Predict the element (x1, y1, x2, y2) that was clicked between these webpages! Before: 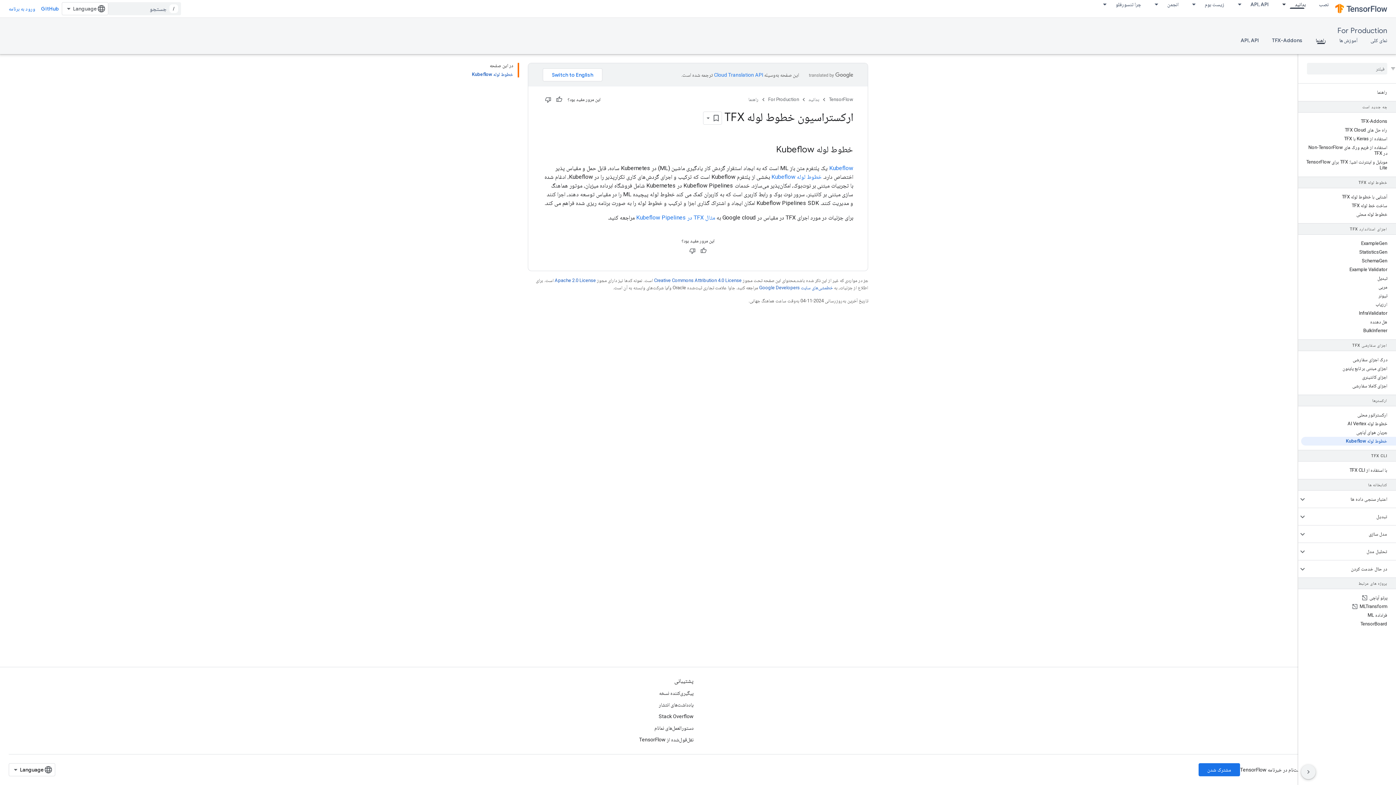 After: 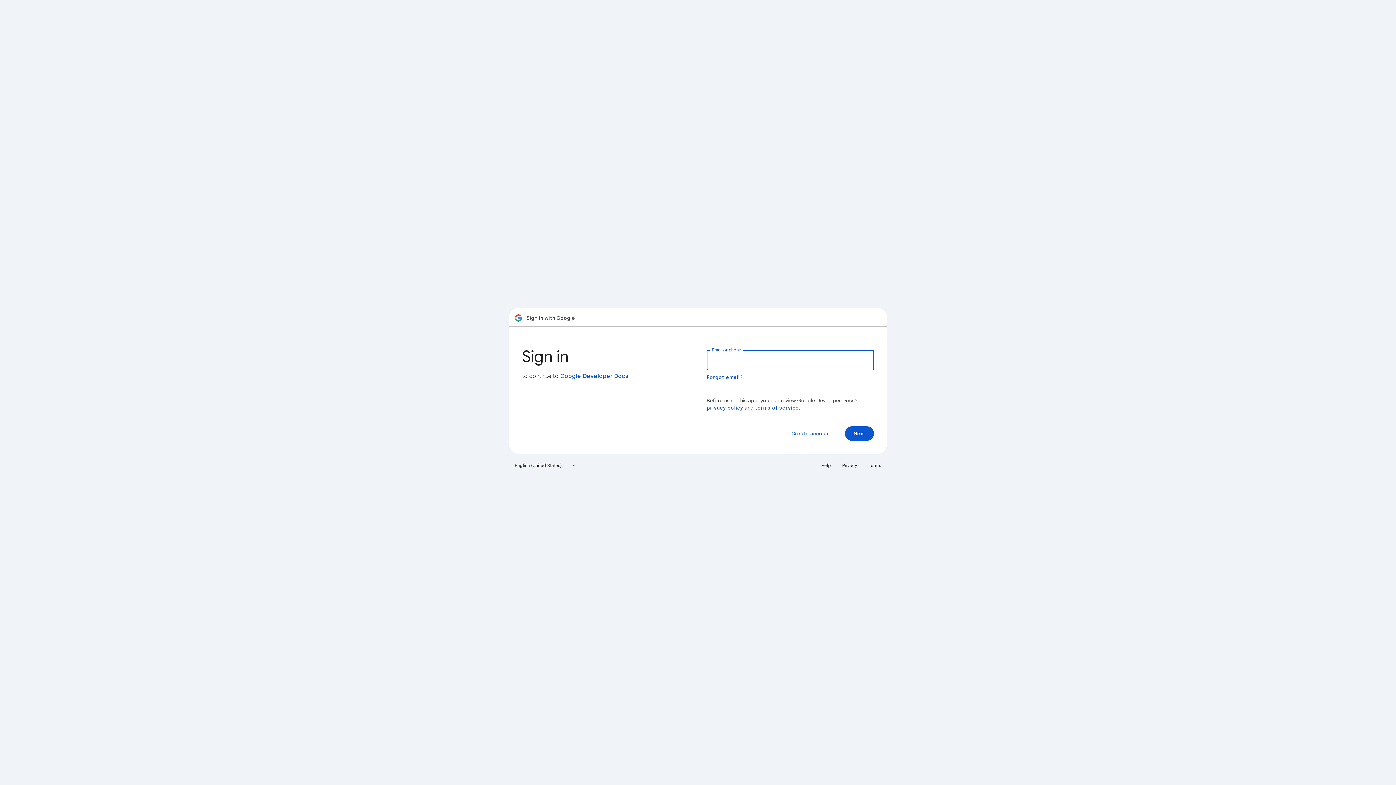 Action: label: ورود به برنامه bbox: (5, 2, 38, 15)